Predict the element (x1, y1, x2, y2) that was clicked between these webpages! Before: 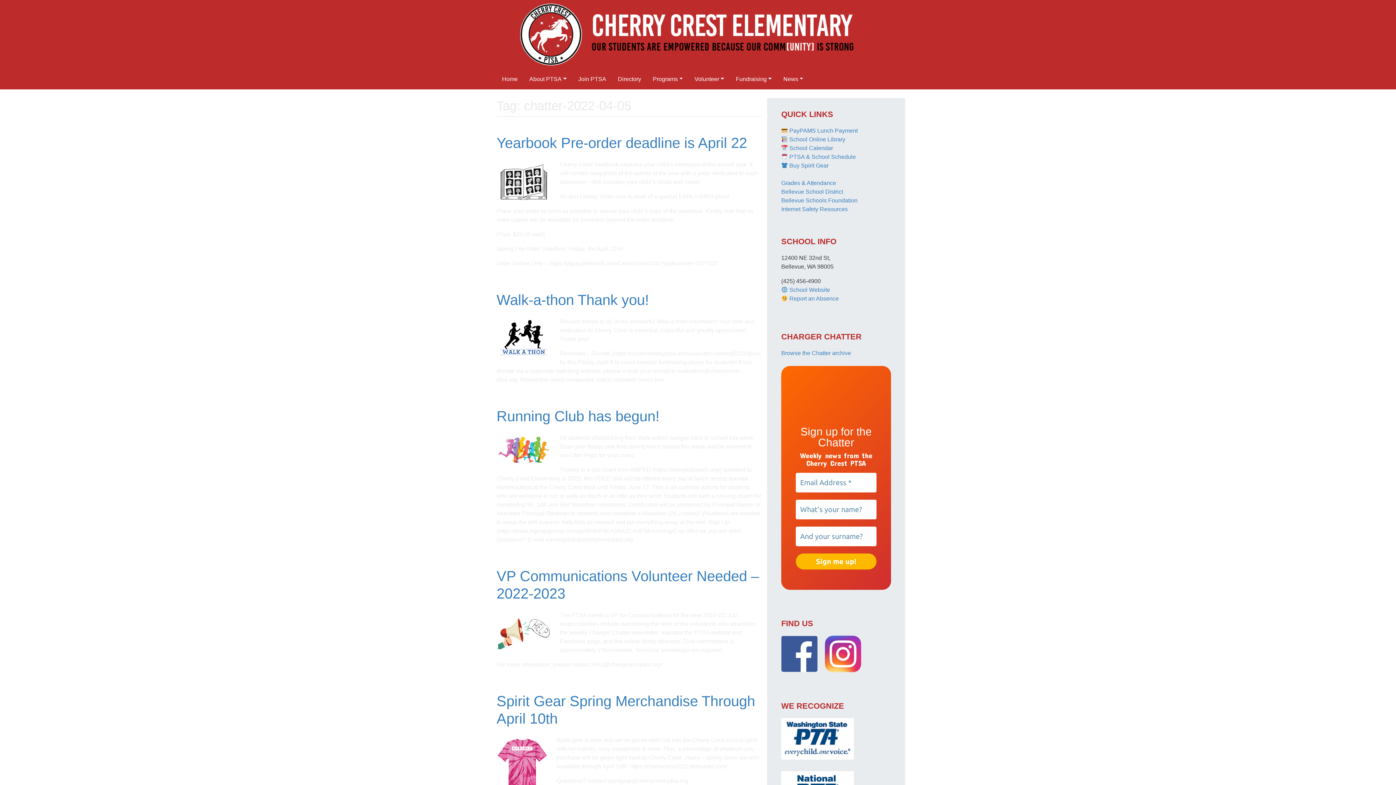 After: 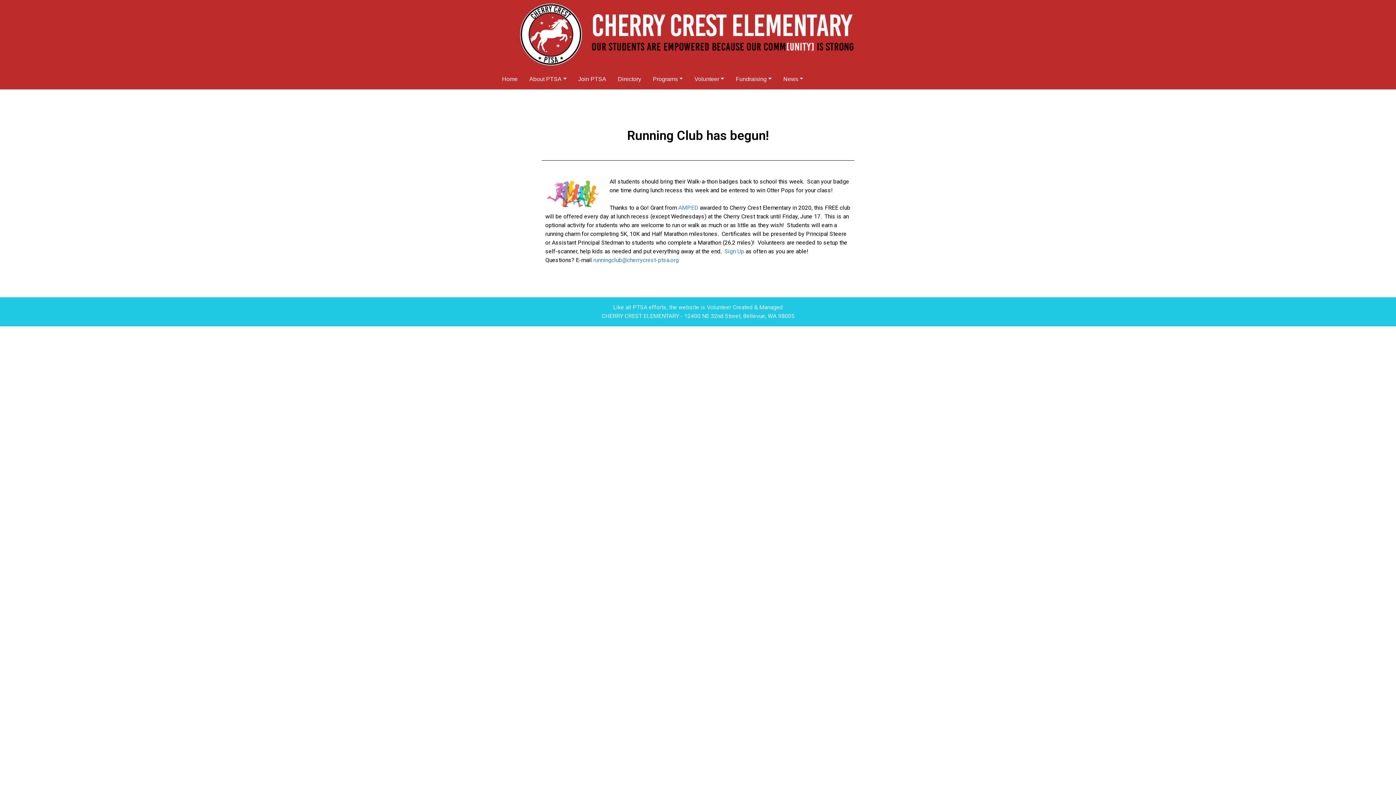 Action: label: Running Club has begun! bbox: (496, 408, 659, 424)